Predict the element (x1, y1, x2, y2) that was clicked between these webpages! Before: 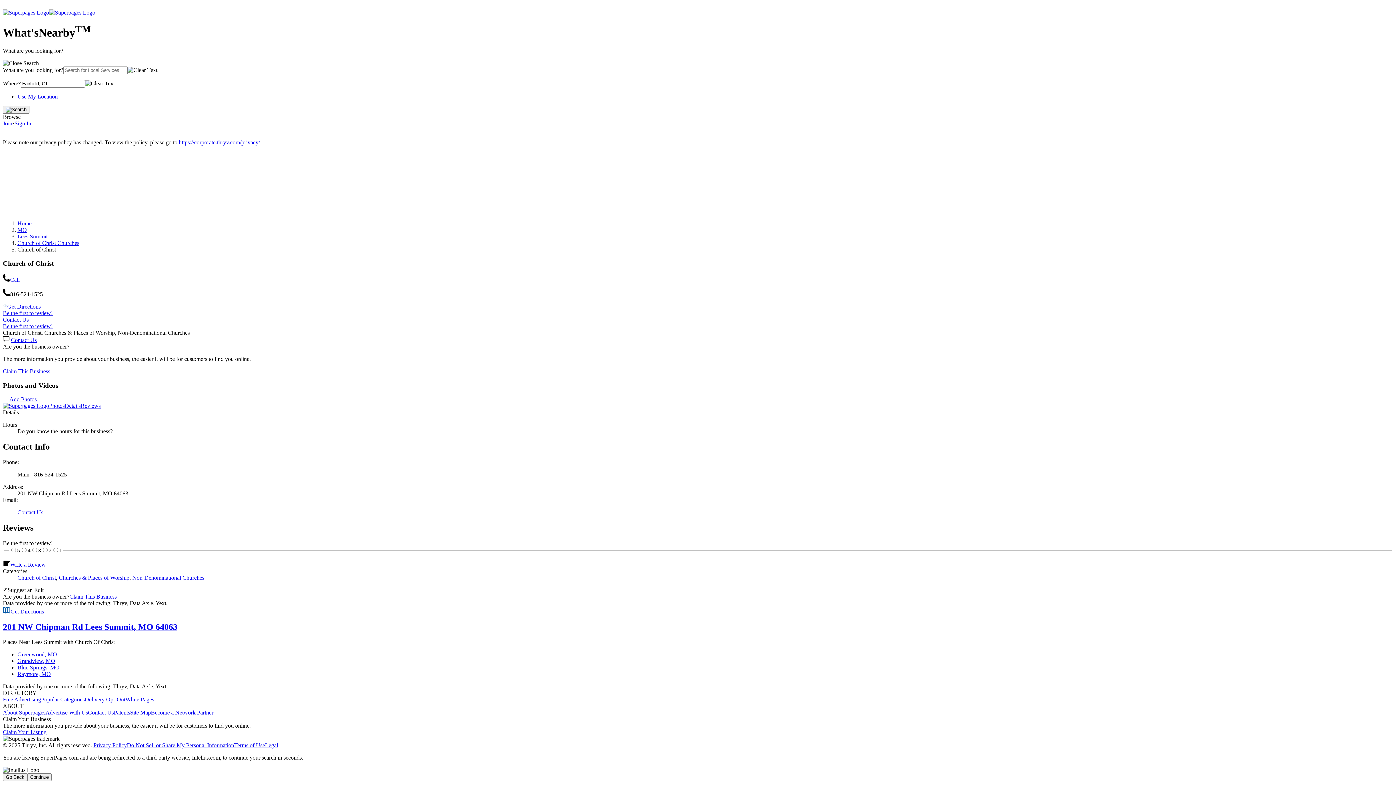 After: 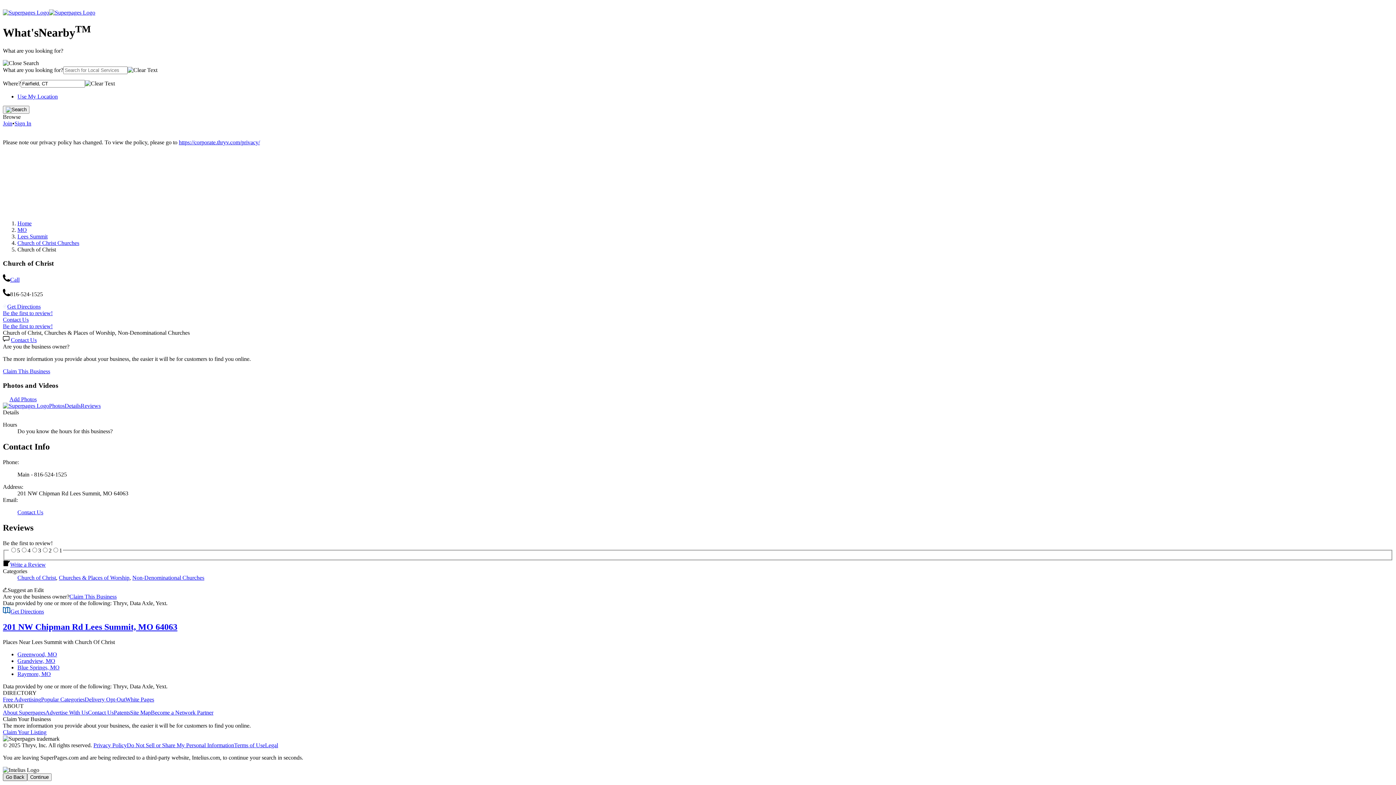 Action: bbox: (2, 773, 27, 781) label: Go Back